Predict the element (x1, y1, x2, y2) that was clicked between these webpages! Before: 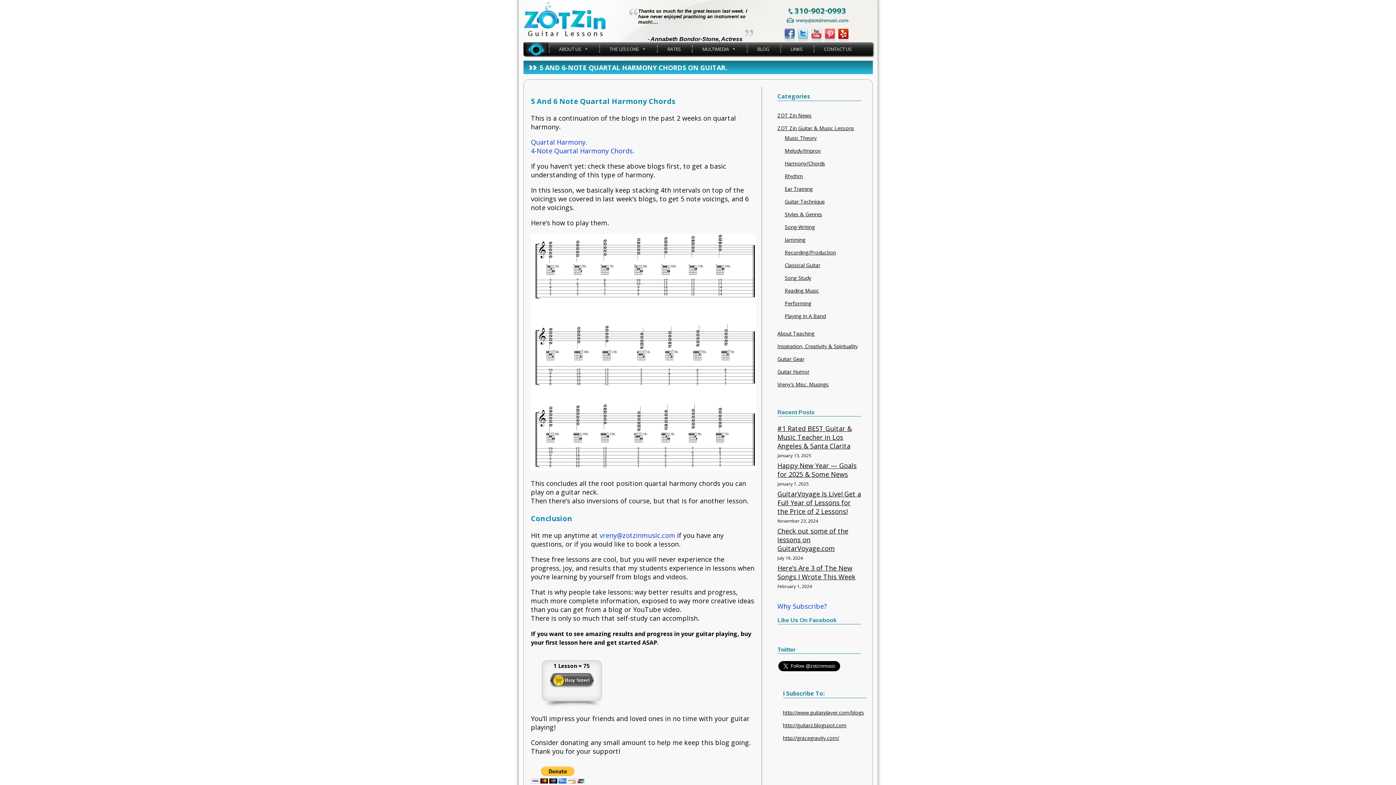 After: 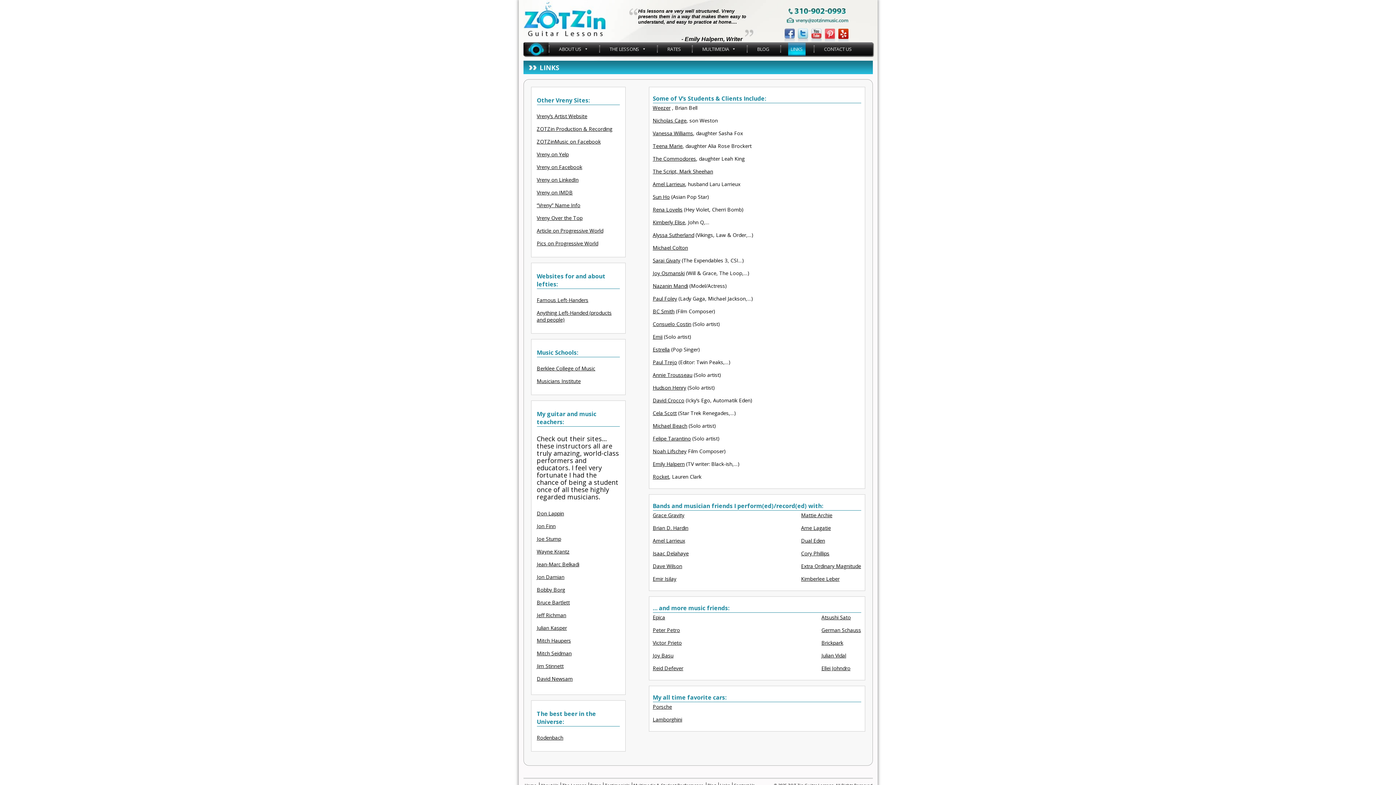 Action: bbox: (788, 42, 805, 56) label: LINKS